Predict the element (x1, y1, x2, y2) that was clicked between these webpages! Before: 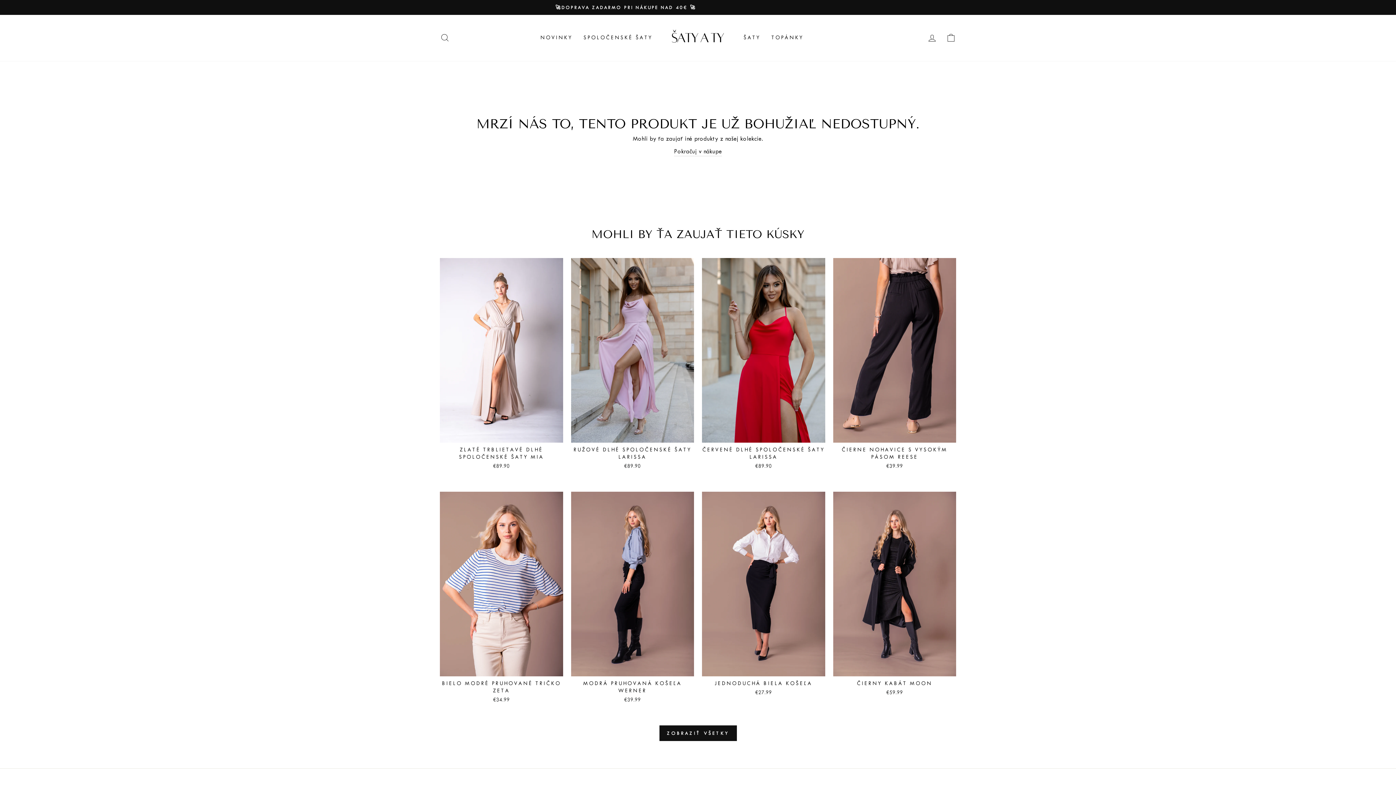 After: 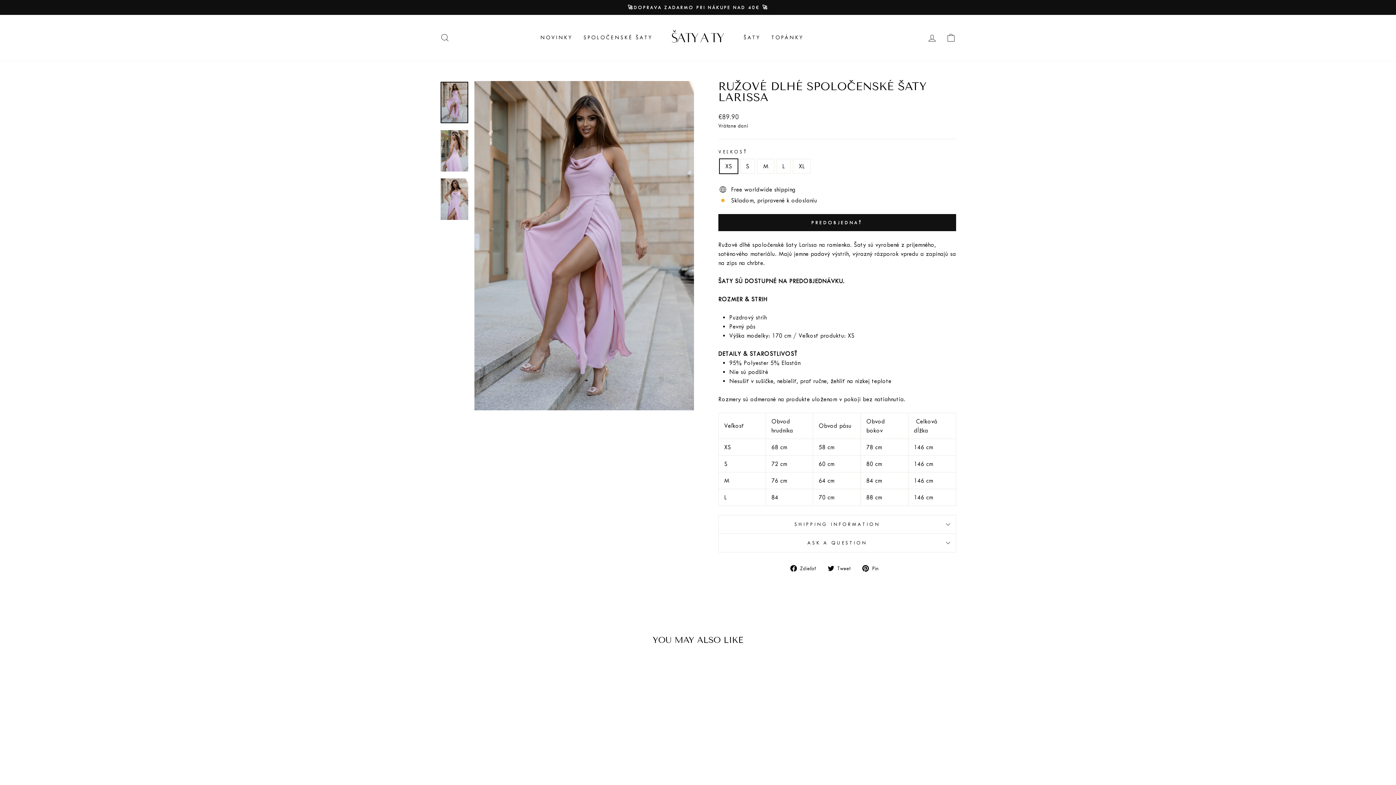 Action: label: RUŽOVÉ DLHÉ SPOLOČENSKÉ ŠATY LARISSA
€89.90 bbox: (571, 258, 694, 471)